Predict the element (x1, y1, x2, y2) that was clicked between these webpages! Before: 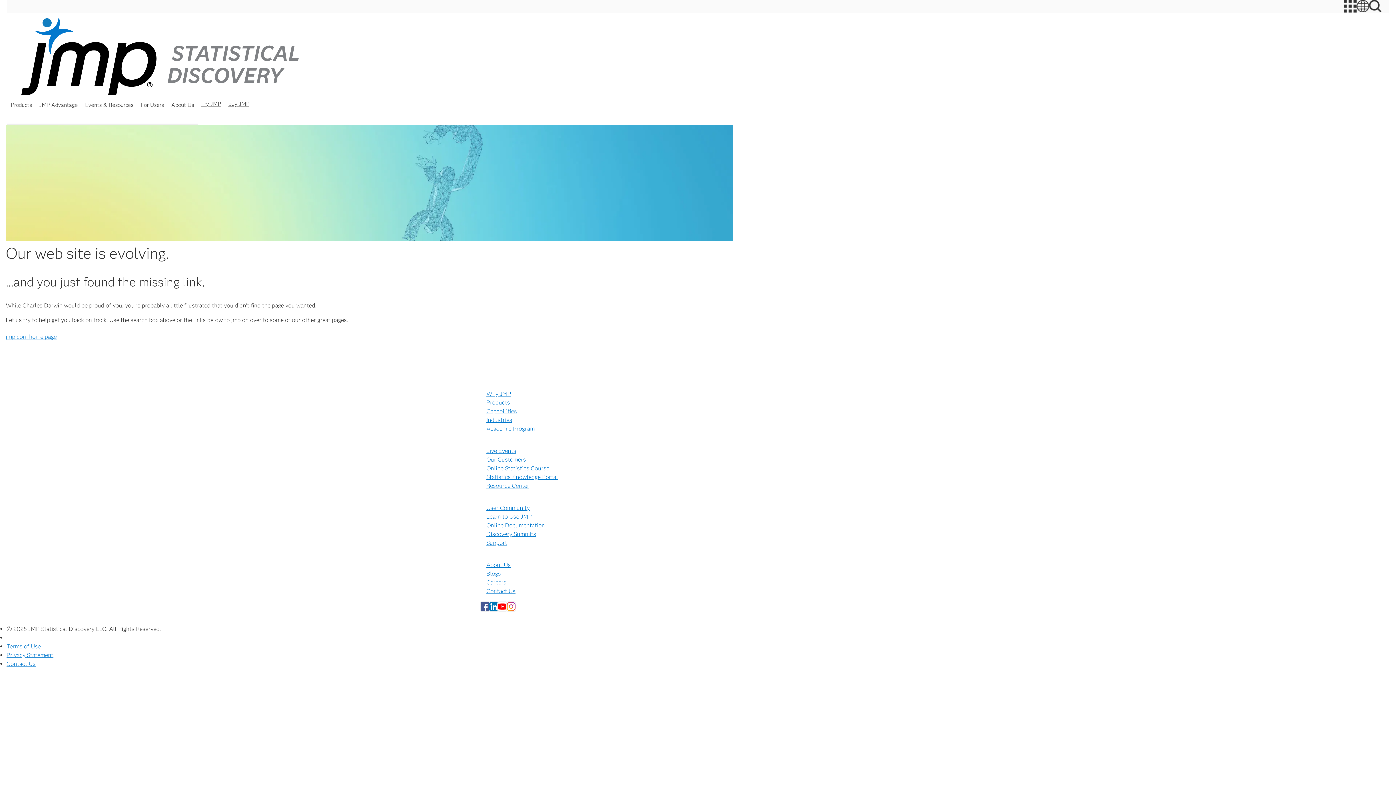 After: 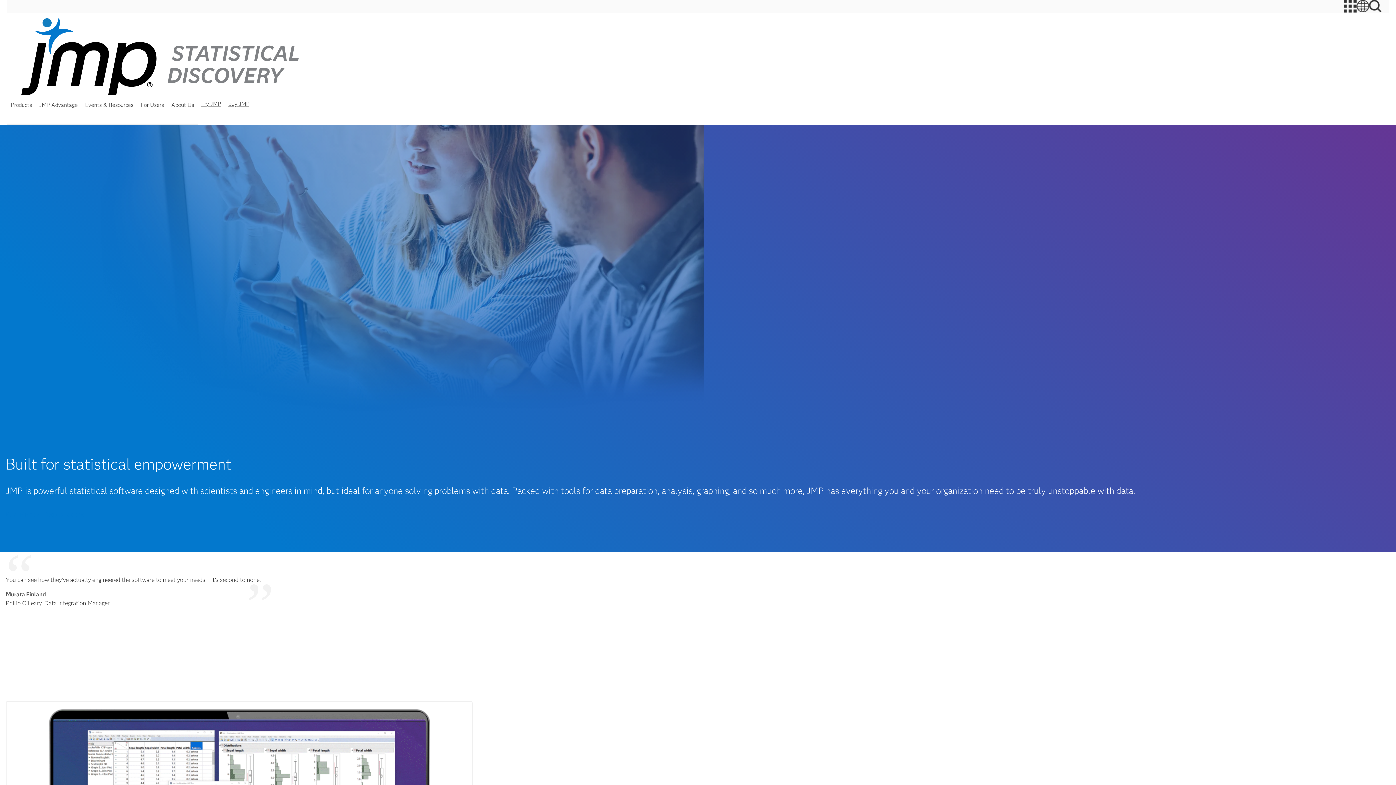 Action: bbox: (486, 390, 511, 397) label: Why JMP